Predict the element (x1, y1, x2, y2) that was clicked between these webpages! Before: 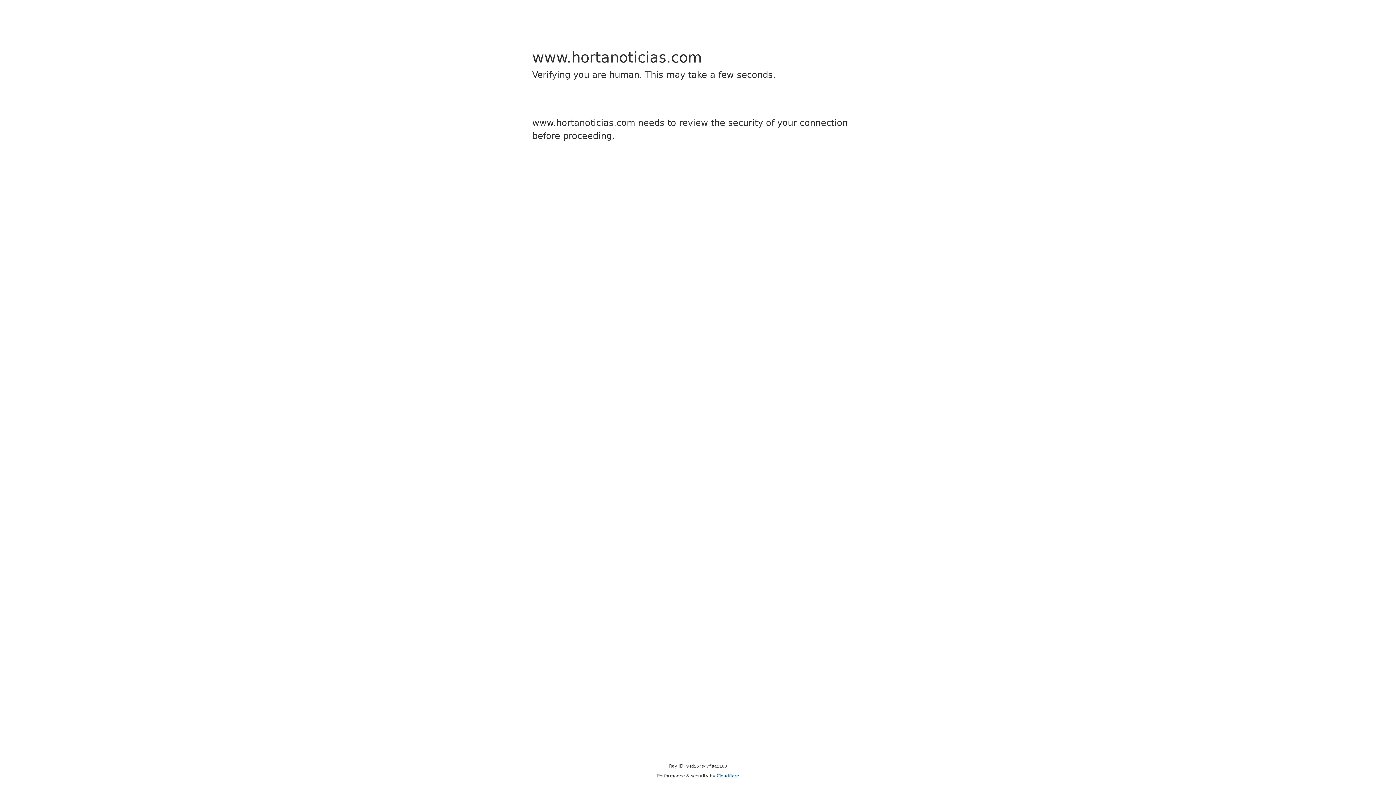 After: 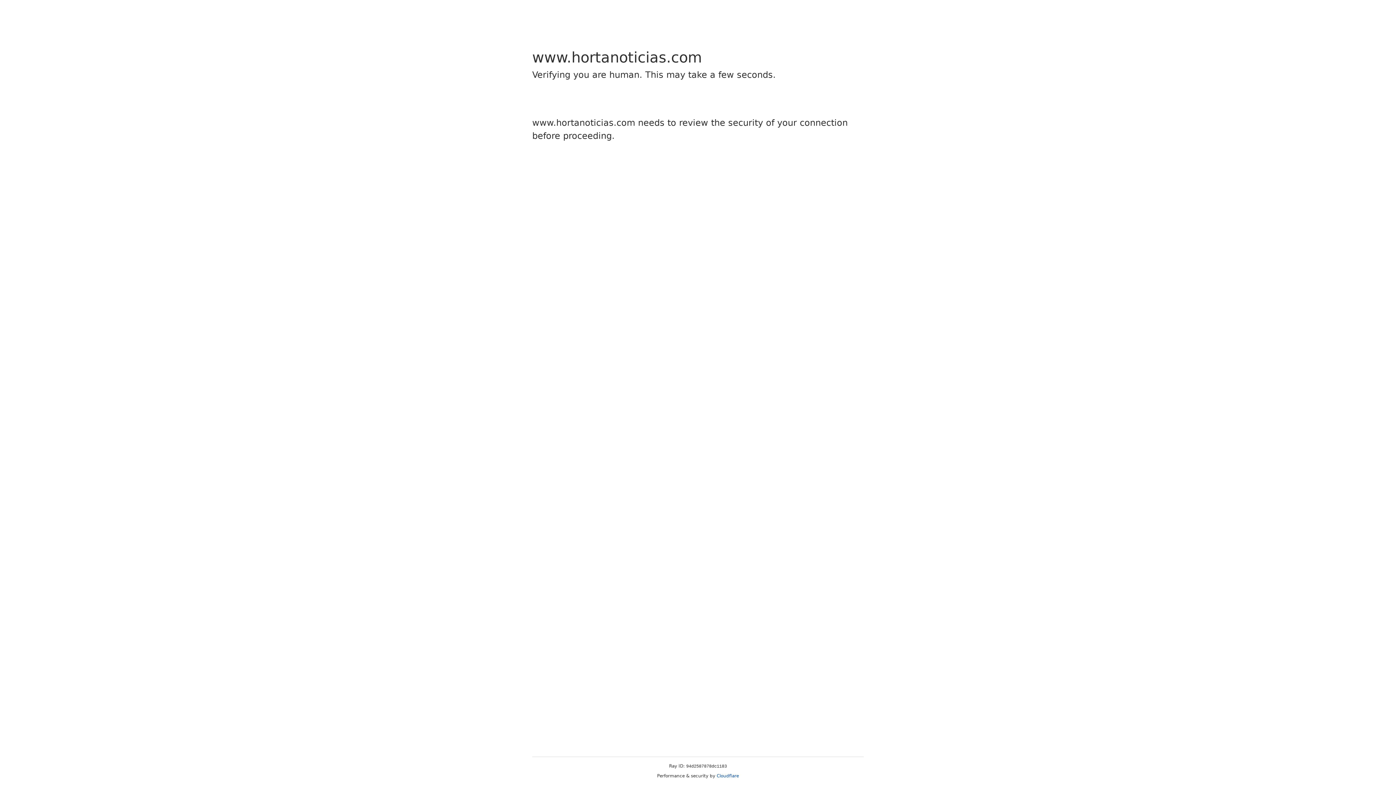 Action: label: Cloudflare bbox: (716, 773, 739, 778)